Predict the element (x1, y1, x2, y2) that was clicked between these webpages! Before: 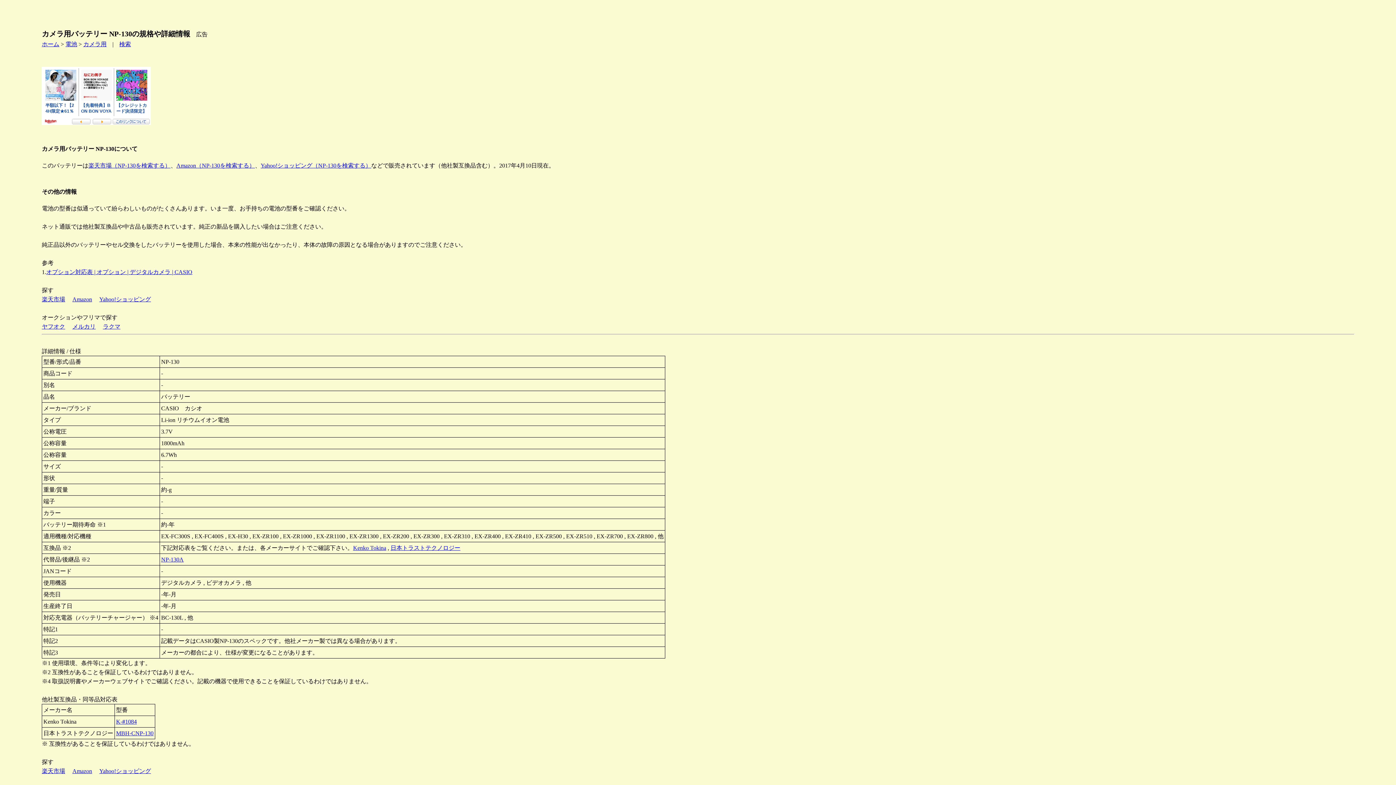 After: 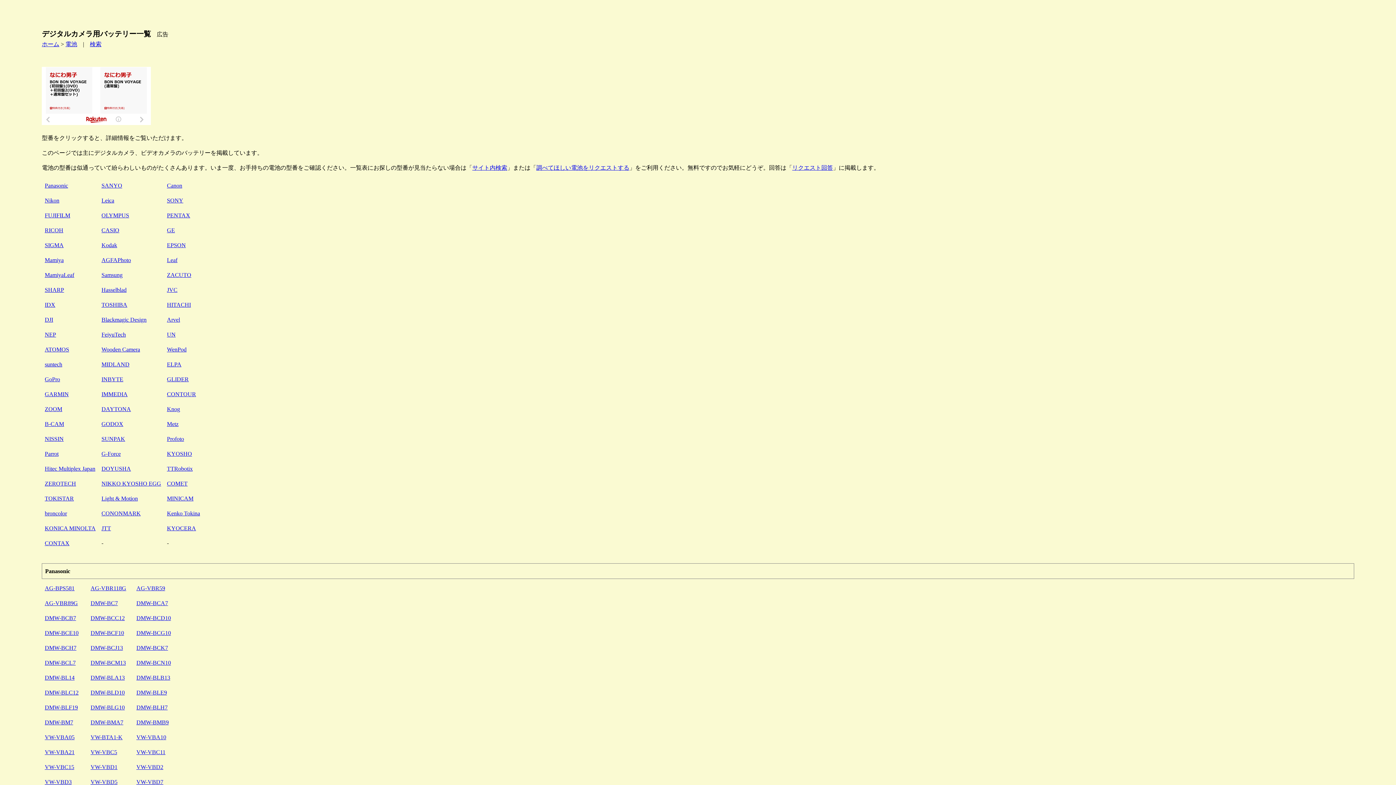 Action: bbox: (83, 41, 106, 47) label: カメラ用